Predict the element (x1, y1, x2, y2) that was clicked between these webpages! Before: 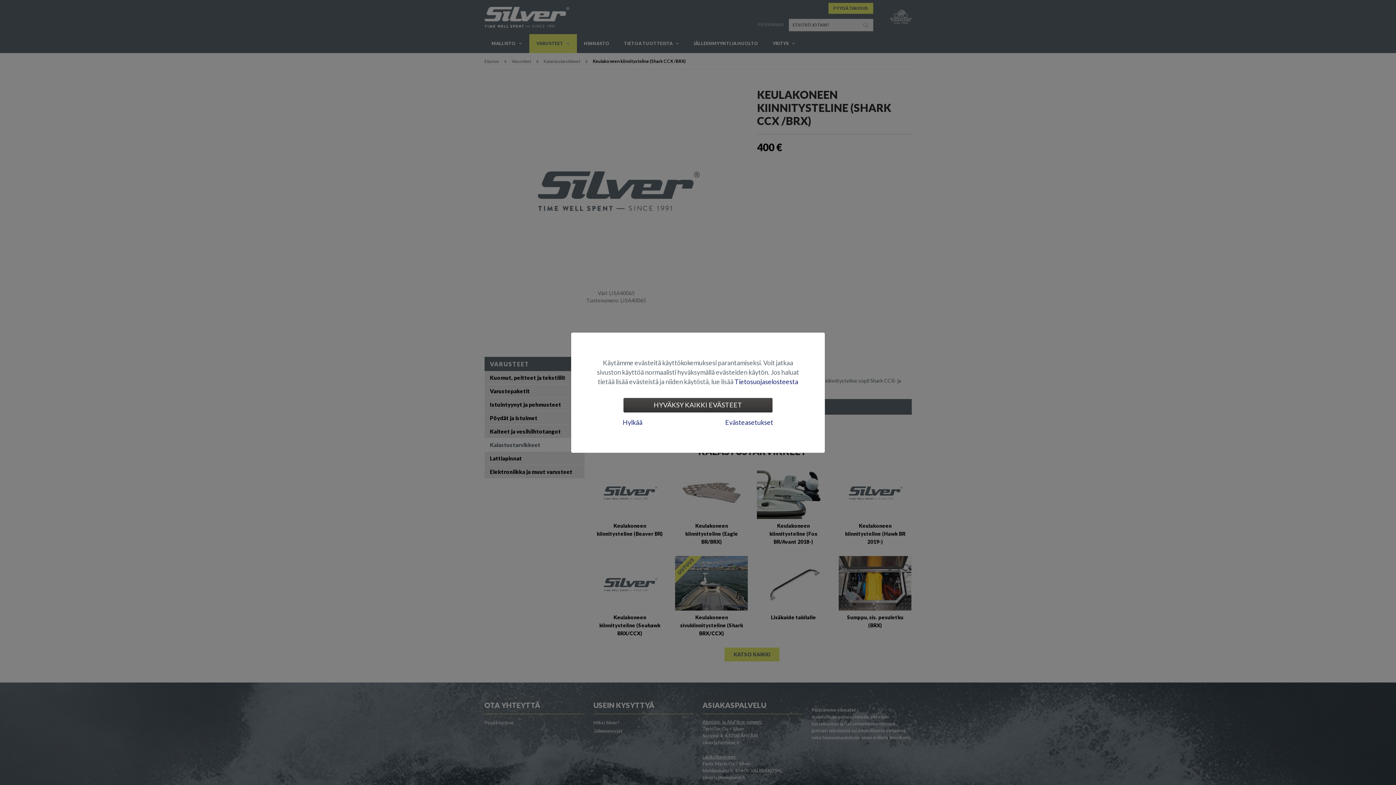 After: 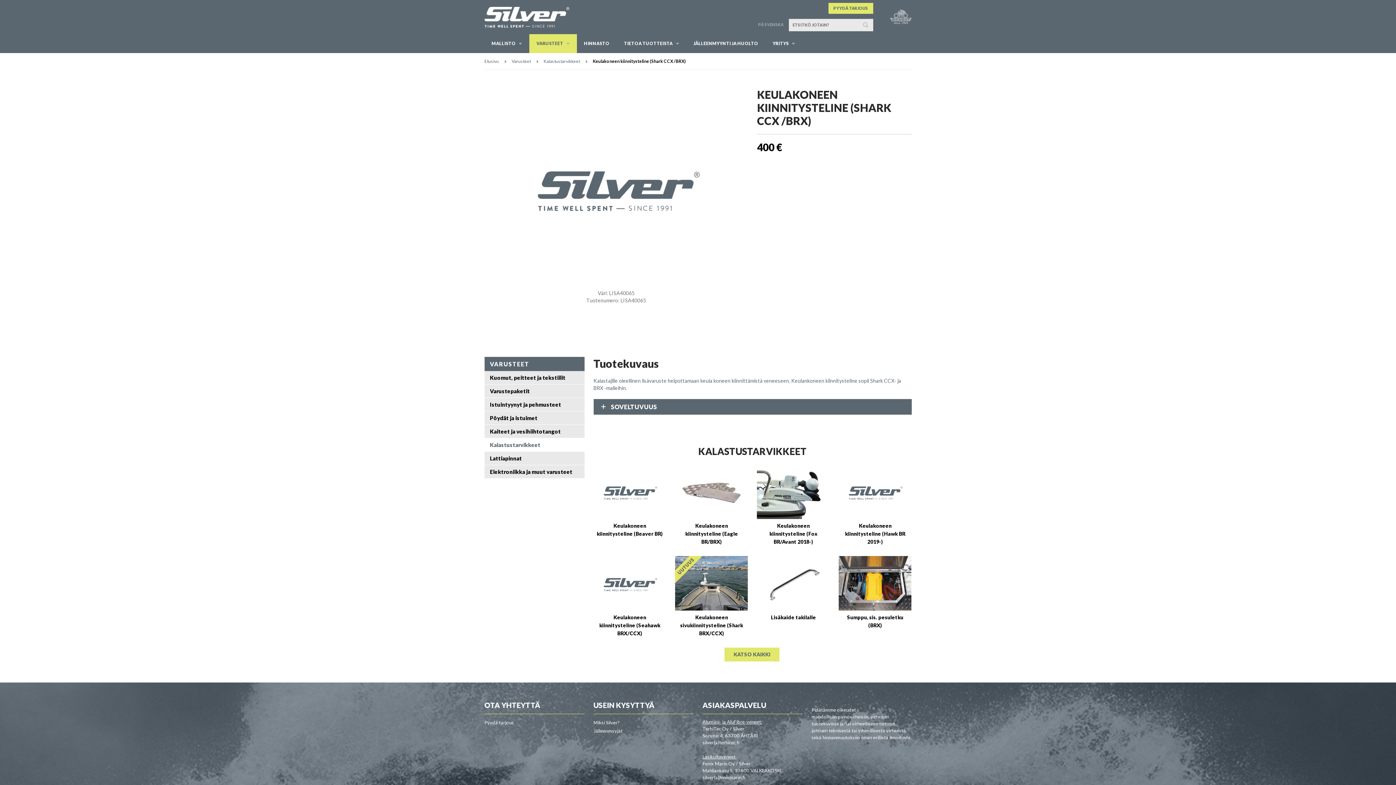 Action: bbox: (618, 415, 647, 429) label: Hylkää